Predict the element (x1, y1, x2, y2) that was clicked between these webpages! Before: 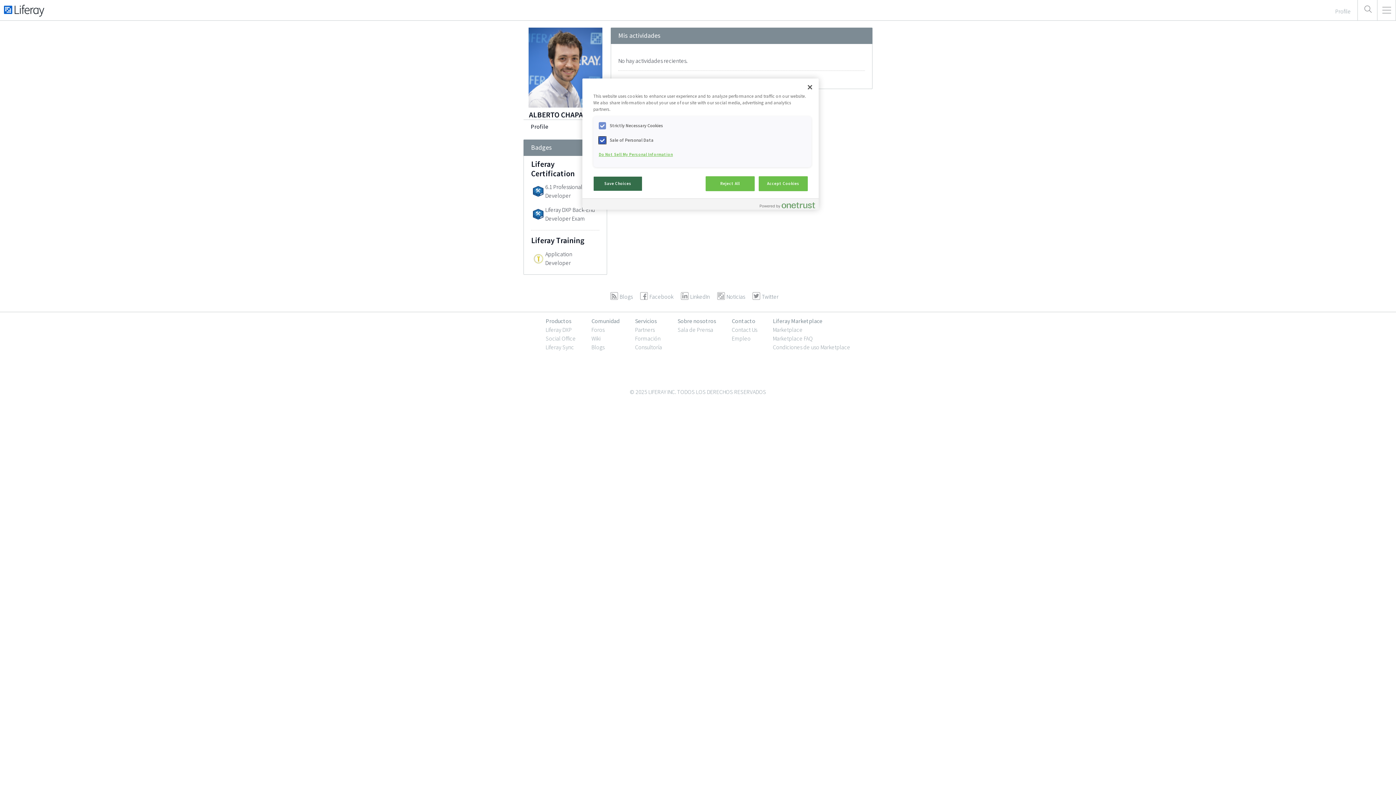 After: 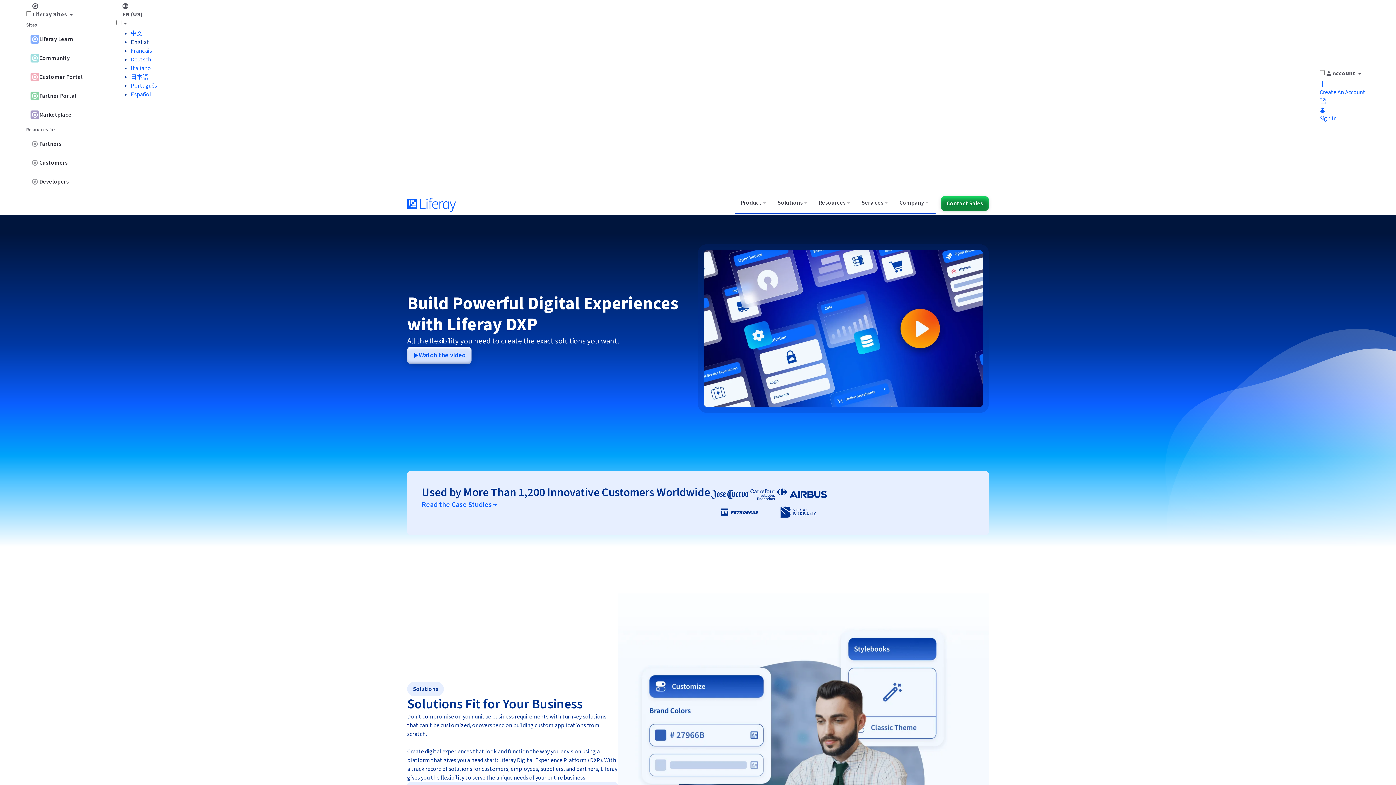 Action: bbox: (545, 326, 572, 333) label: Liferay DXP